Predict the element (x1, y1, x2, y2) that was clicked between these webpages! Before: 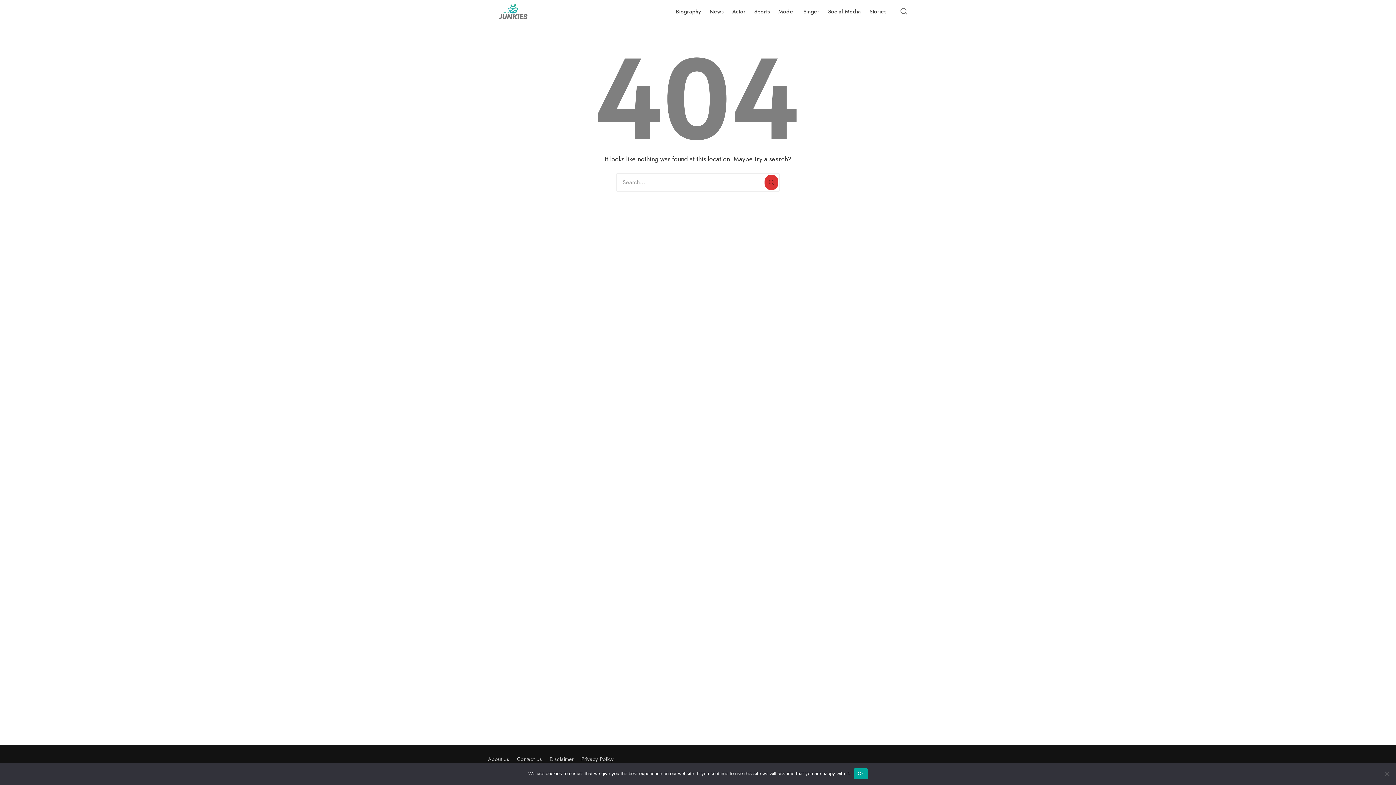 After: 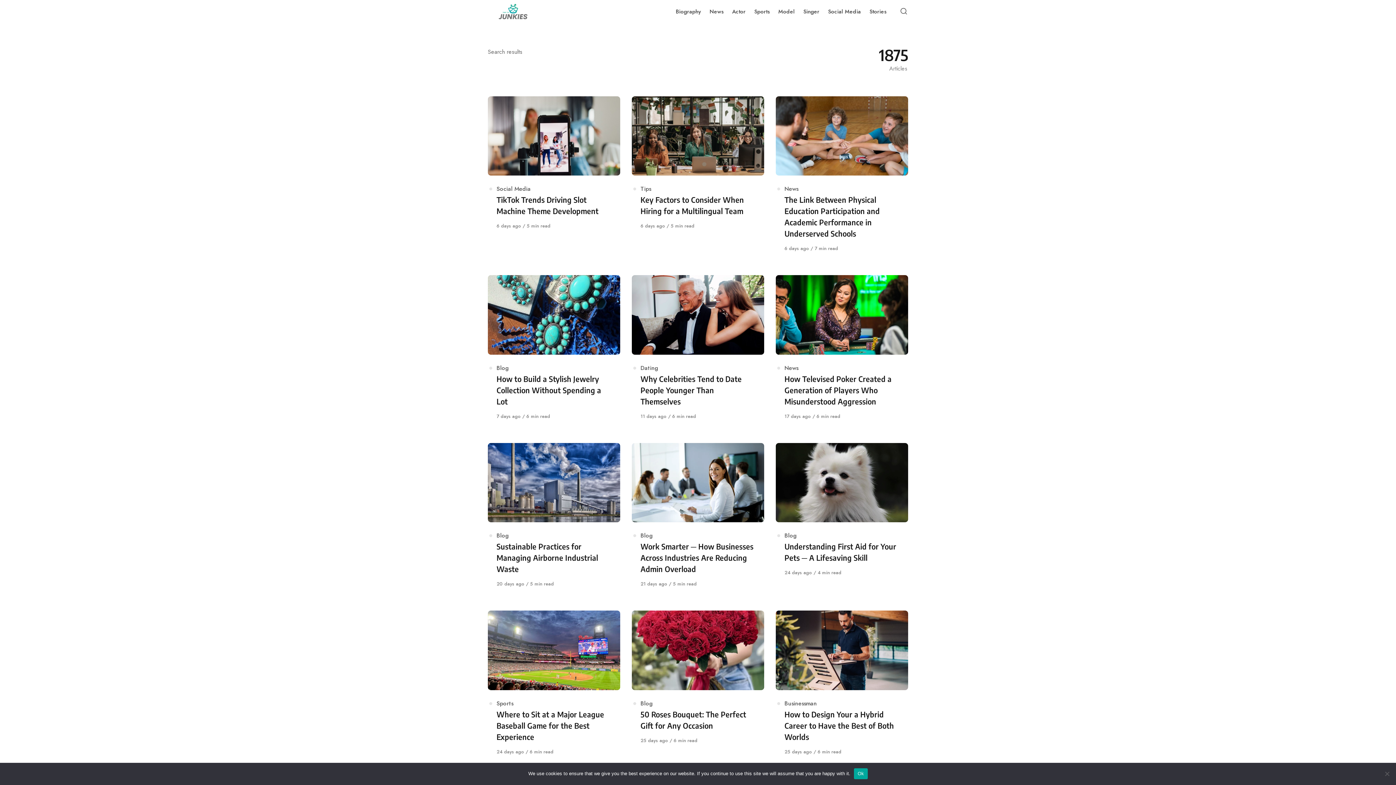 Action: bbox: (764, 174, 778, 190) label: Search